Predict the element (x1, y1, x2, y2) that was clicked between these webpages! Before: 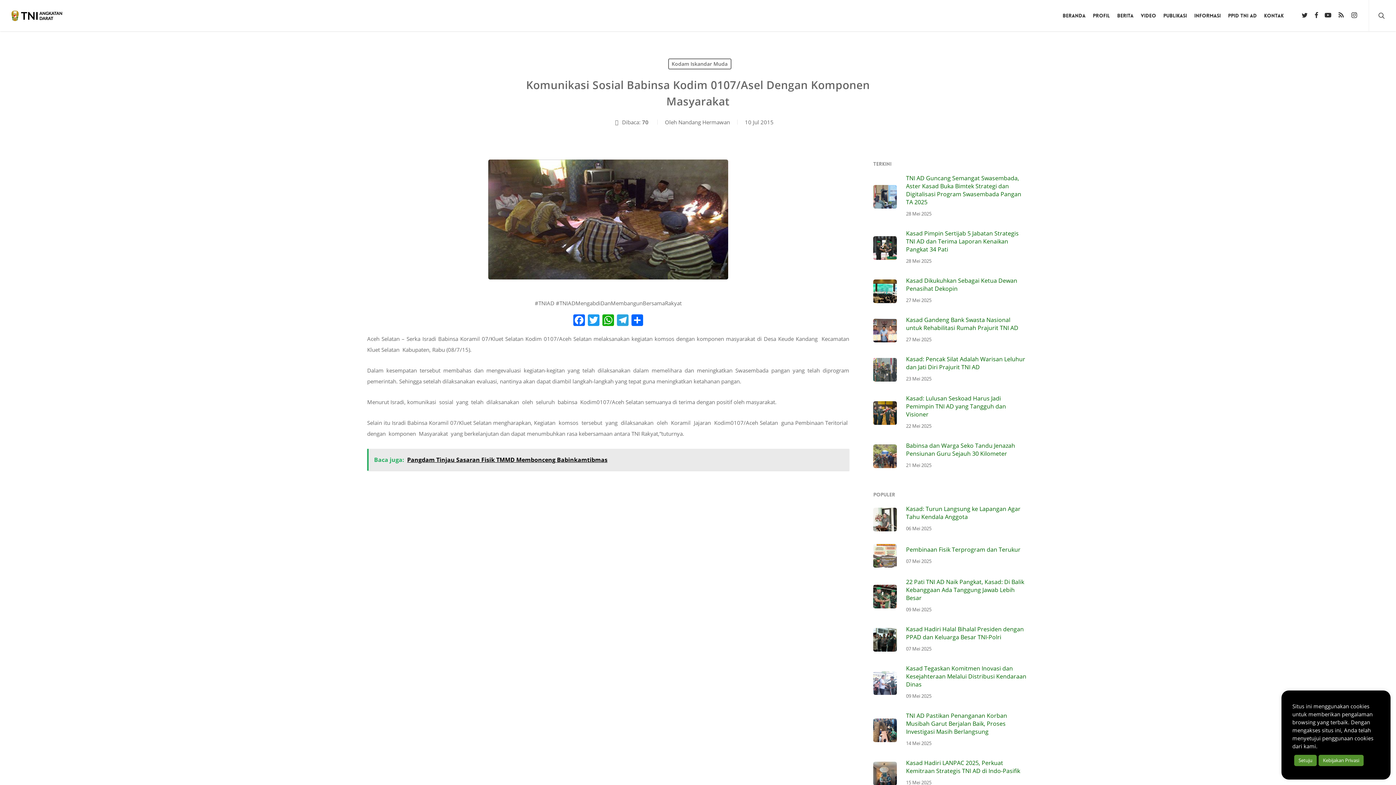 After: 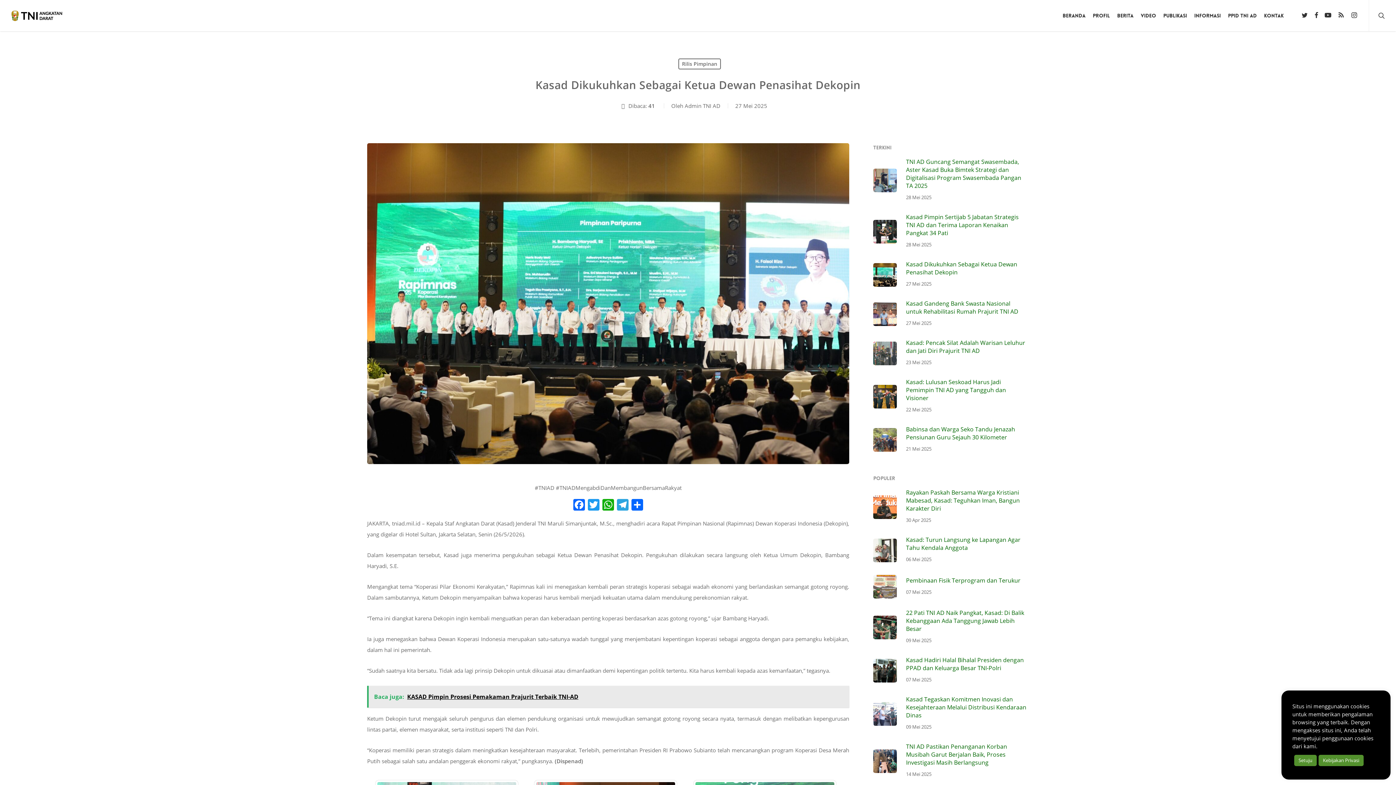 Action: label: Kasad Dikukuhkan Sebagai Ketua Dewan Penasihat Dekopin
27 Mei 2025 bbox: (873, 276, 1029, 305)